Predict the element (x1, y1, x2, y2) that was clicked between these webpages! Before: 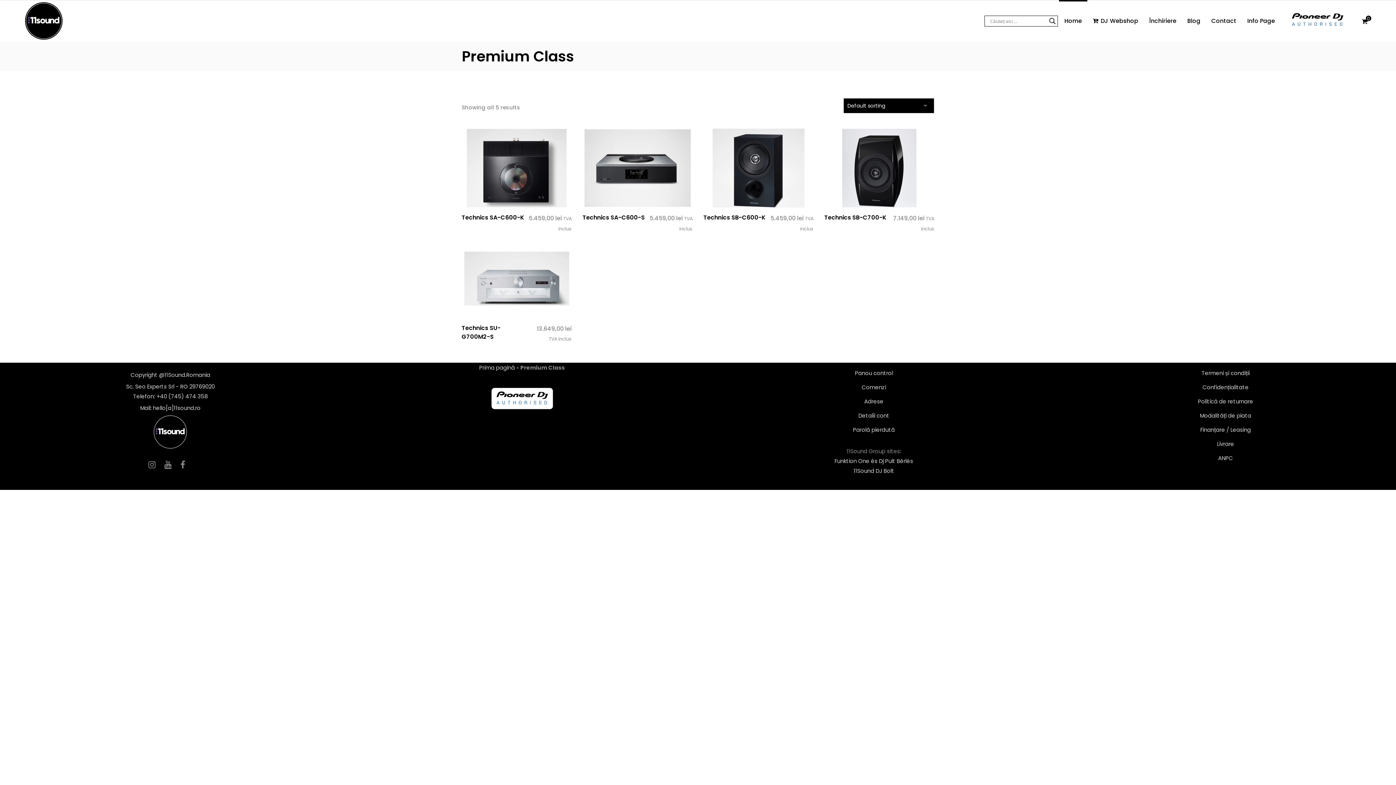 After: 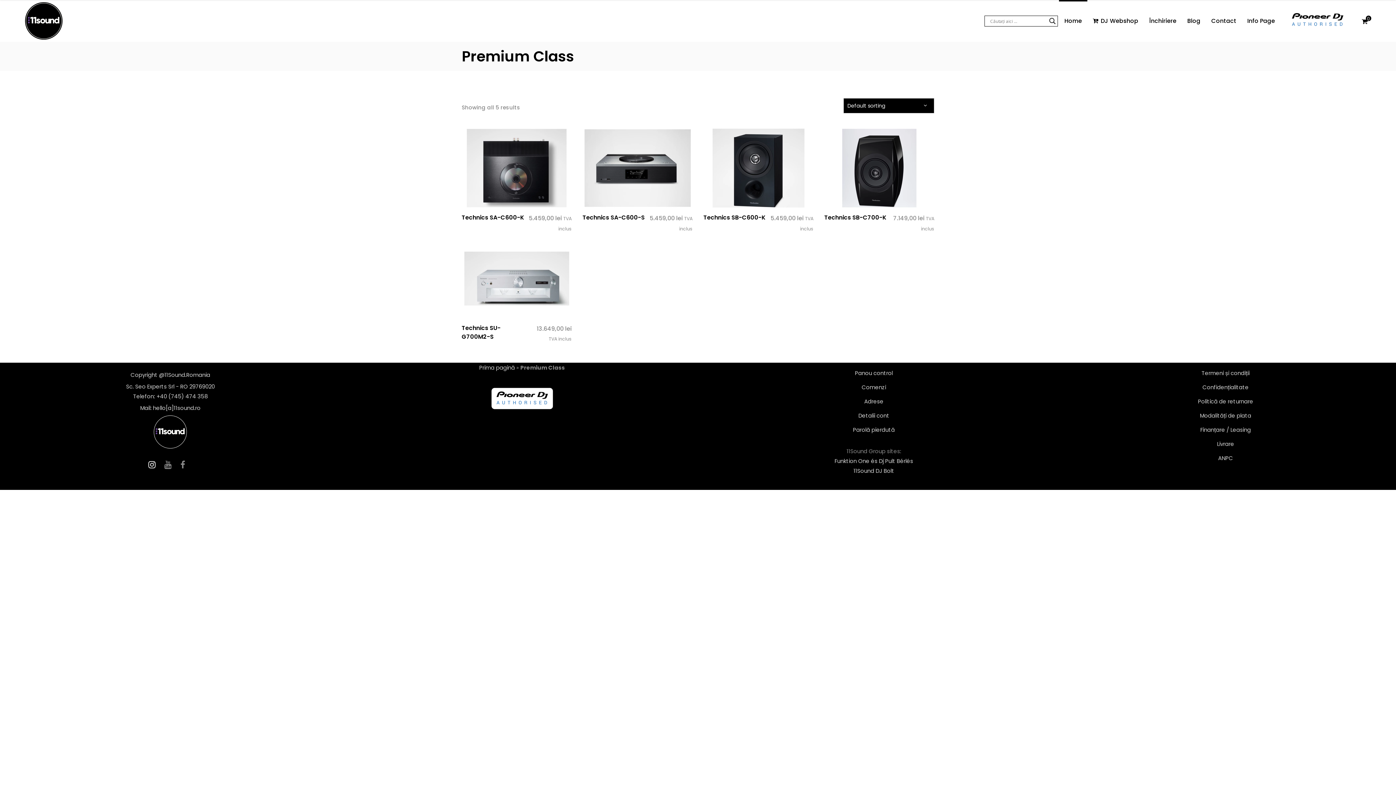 Action: bbox: (148, 460, 155, 470)